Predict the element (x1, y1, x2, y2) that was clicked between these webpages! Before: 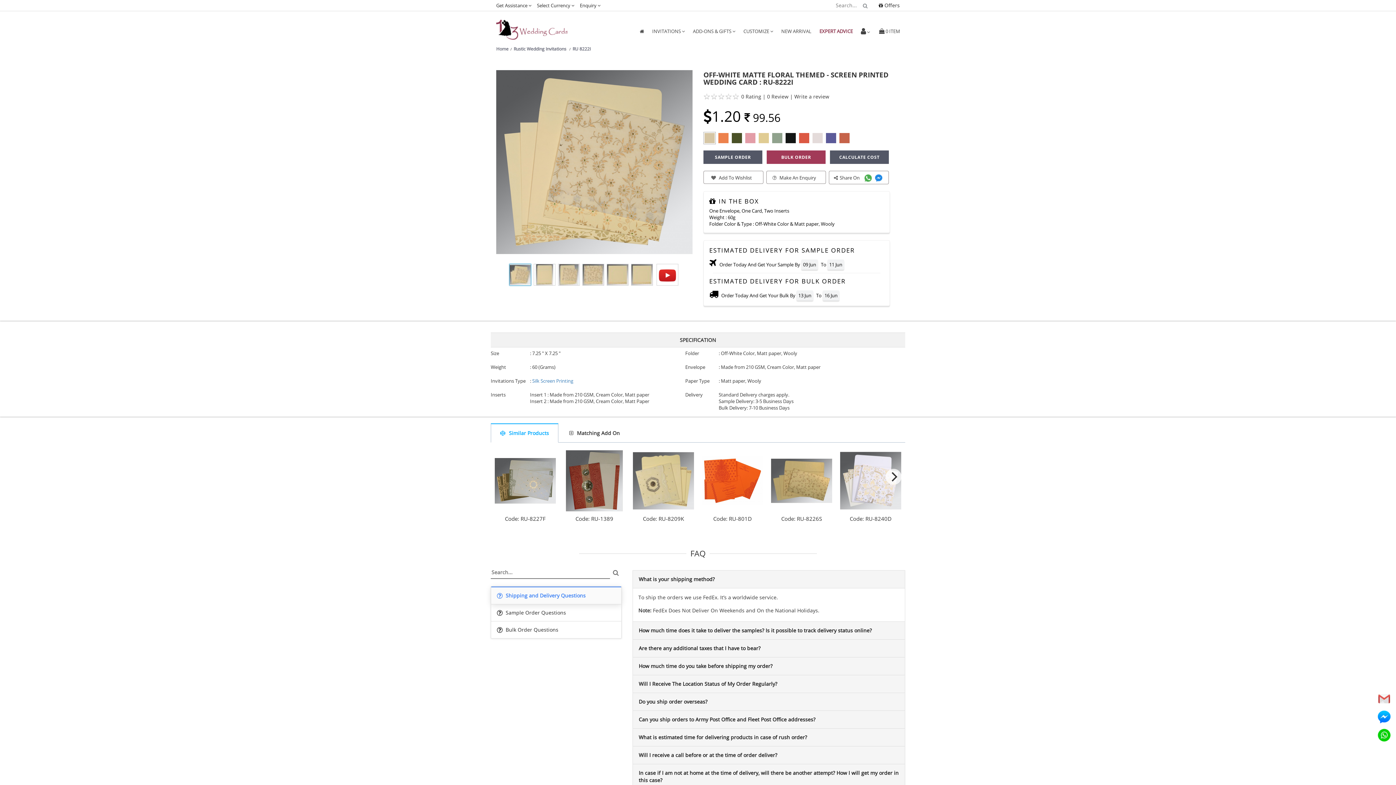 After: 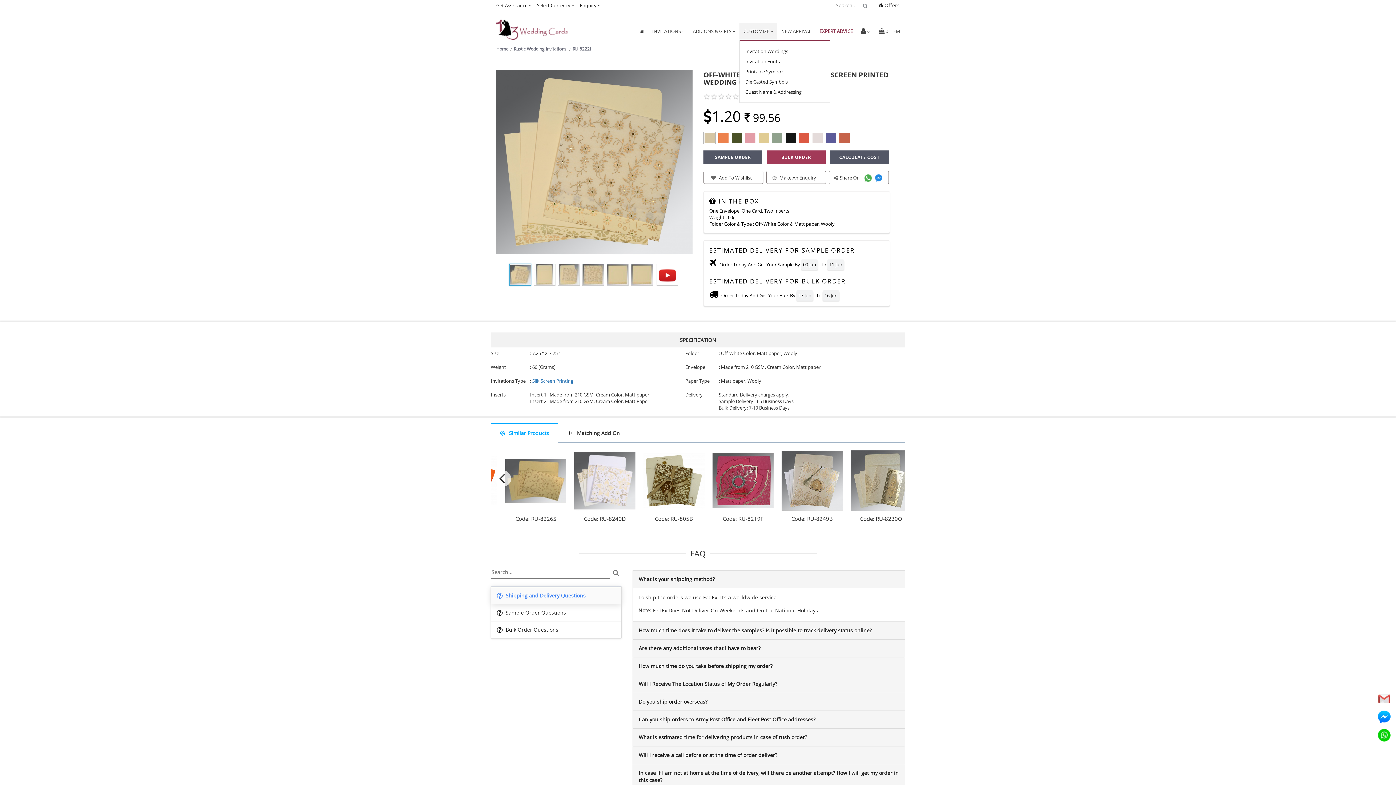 Action: bbox: (739, 23, 777, 39) label: CUSTOMIZE 